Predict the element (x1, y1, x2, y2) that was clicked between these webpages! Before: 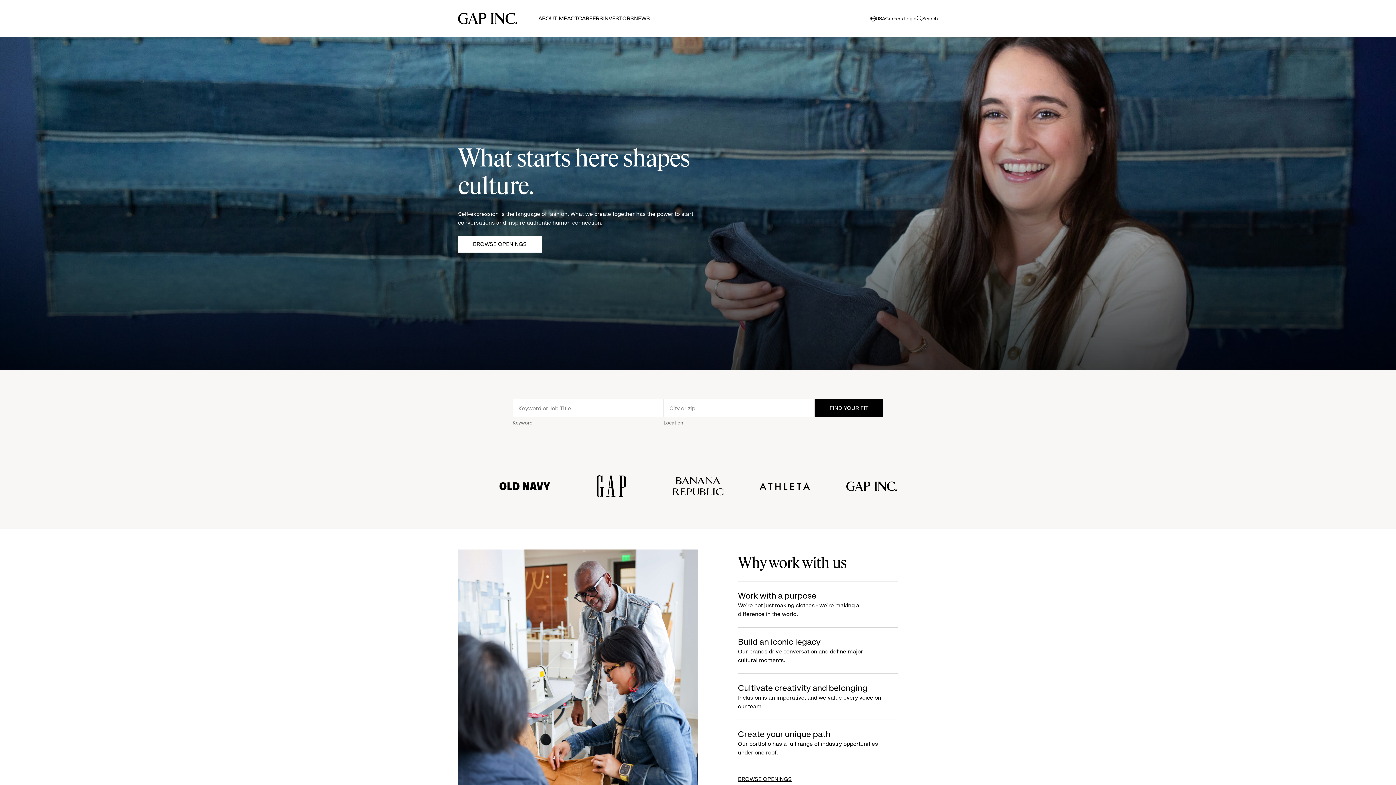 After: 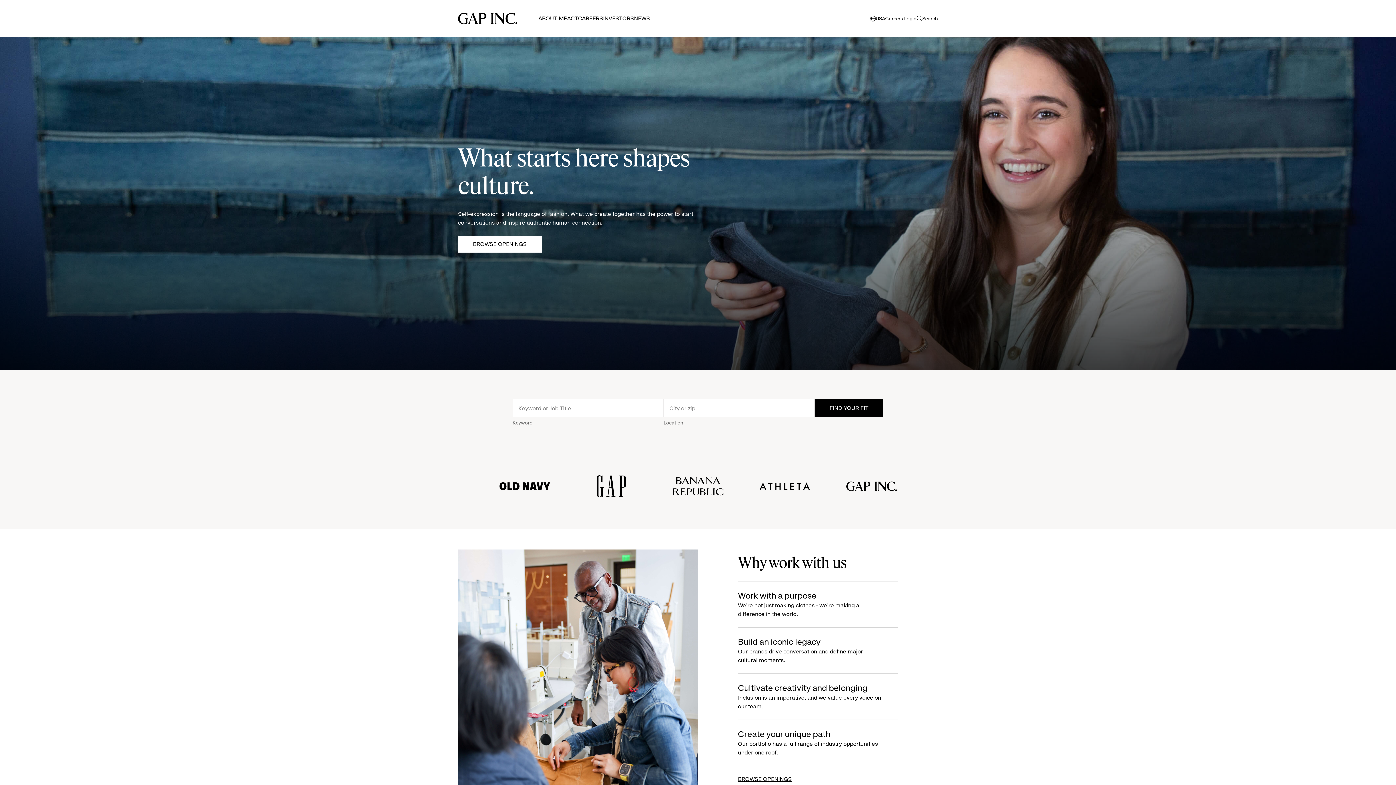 Action: label: IMPACT bbox: (557, 14, 578, 22)